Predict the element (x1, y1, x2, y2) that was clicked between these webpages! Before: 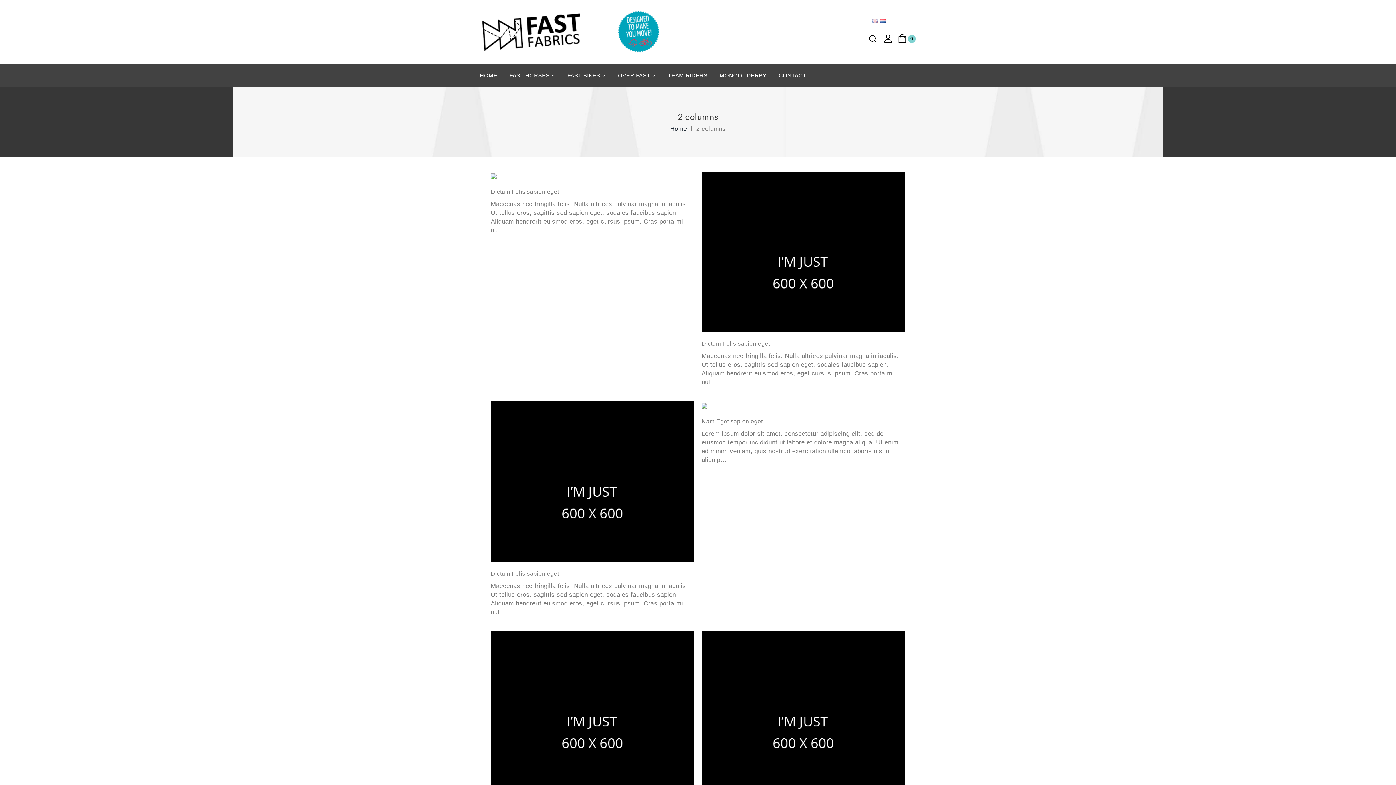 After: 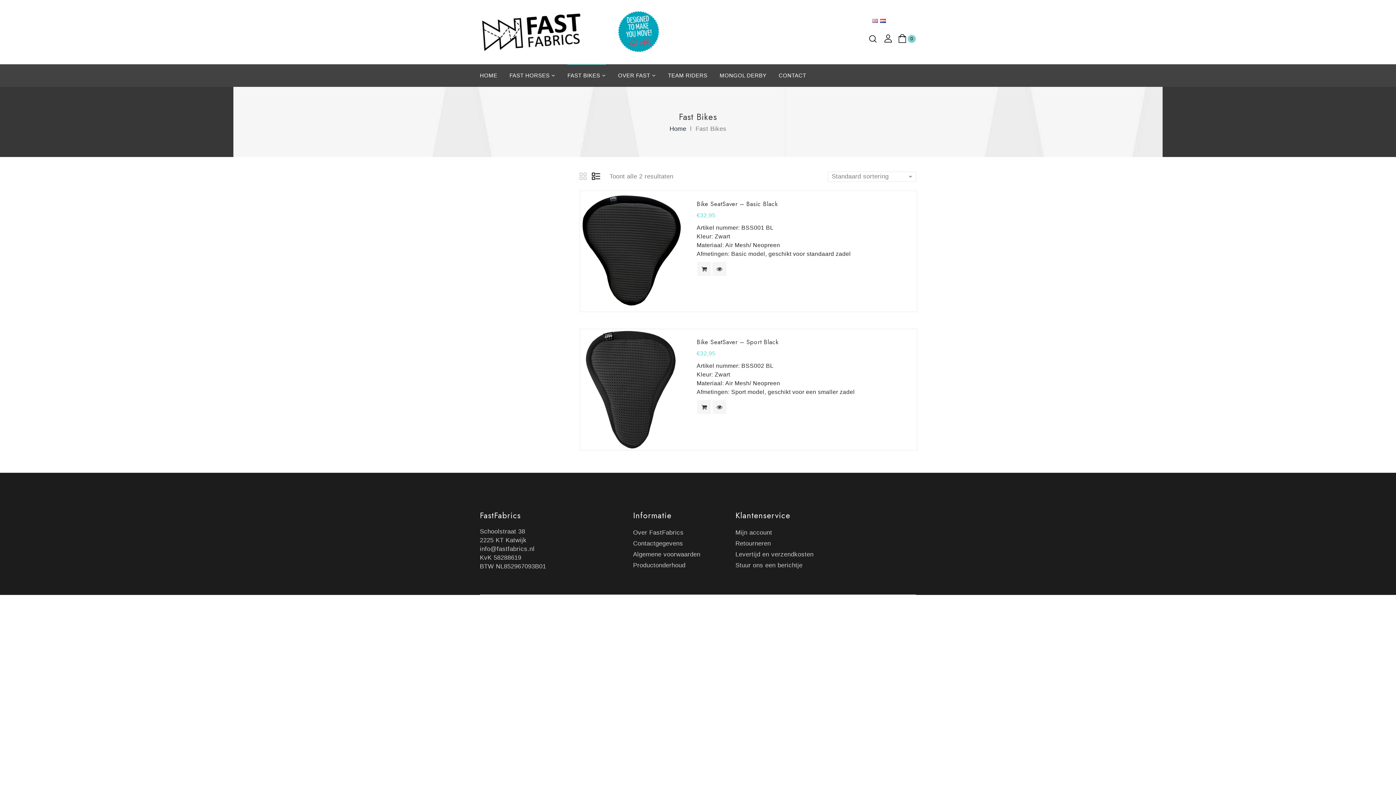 Action: label: FAST BIKES bbox: (567, 64, 606, 86)